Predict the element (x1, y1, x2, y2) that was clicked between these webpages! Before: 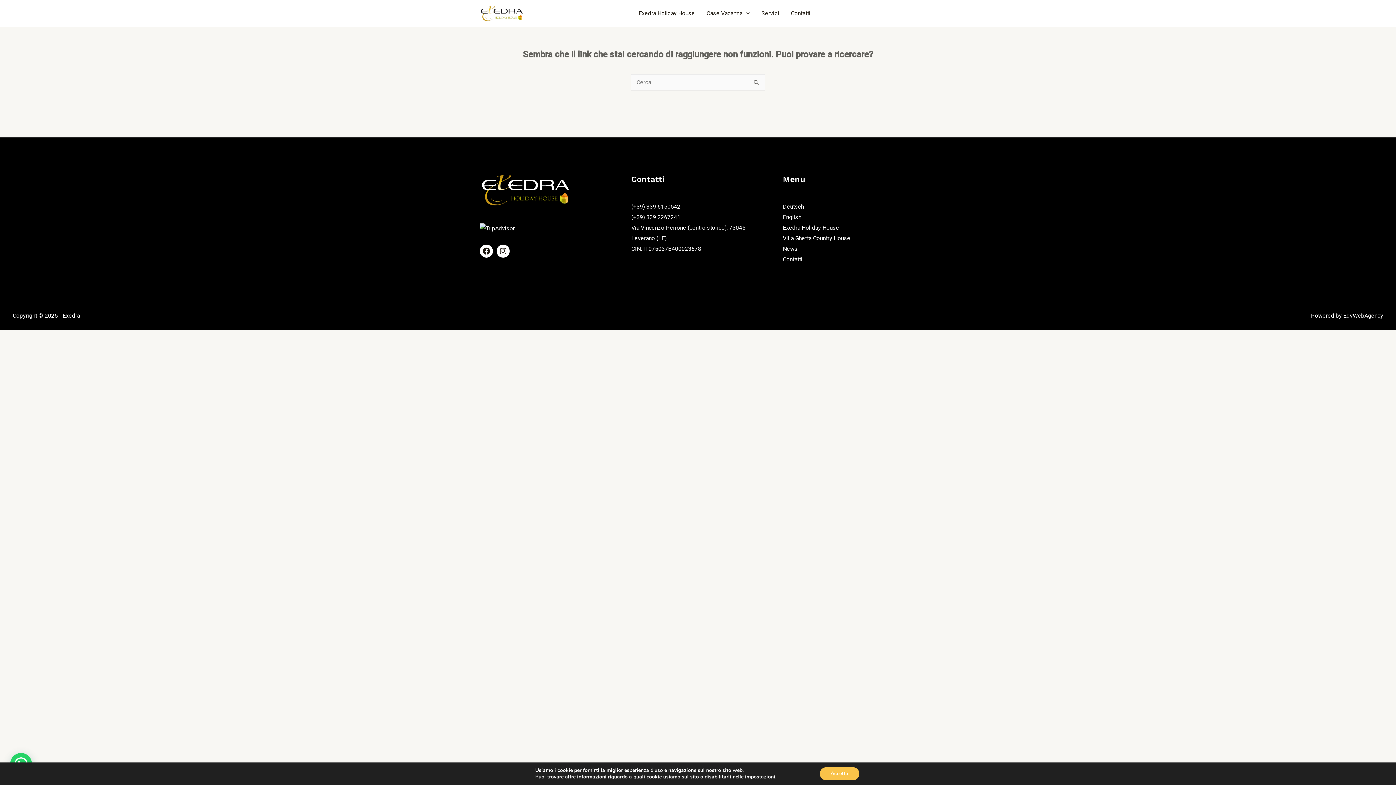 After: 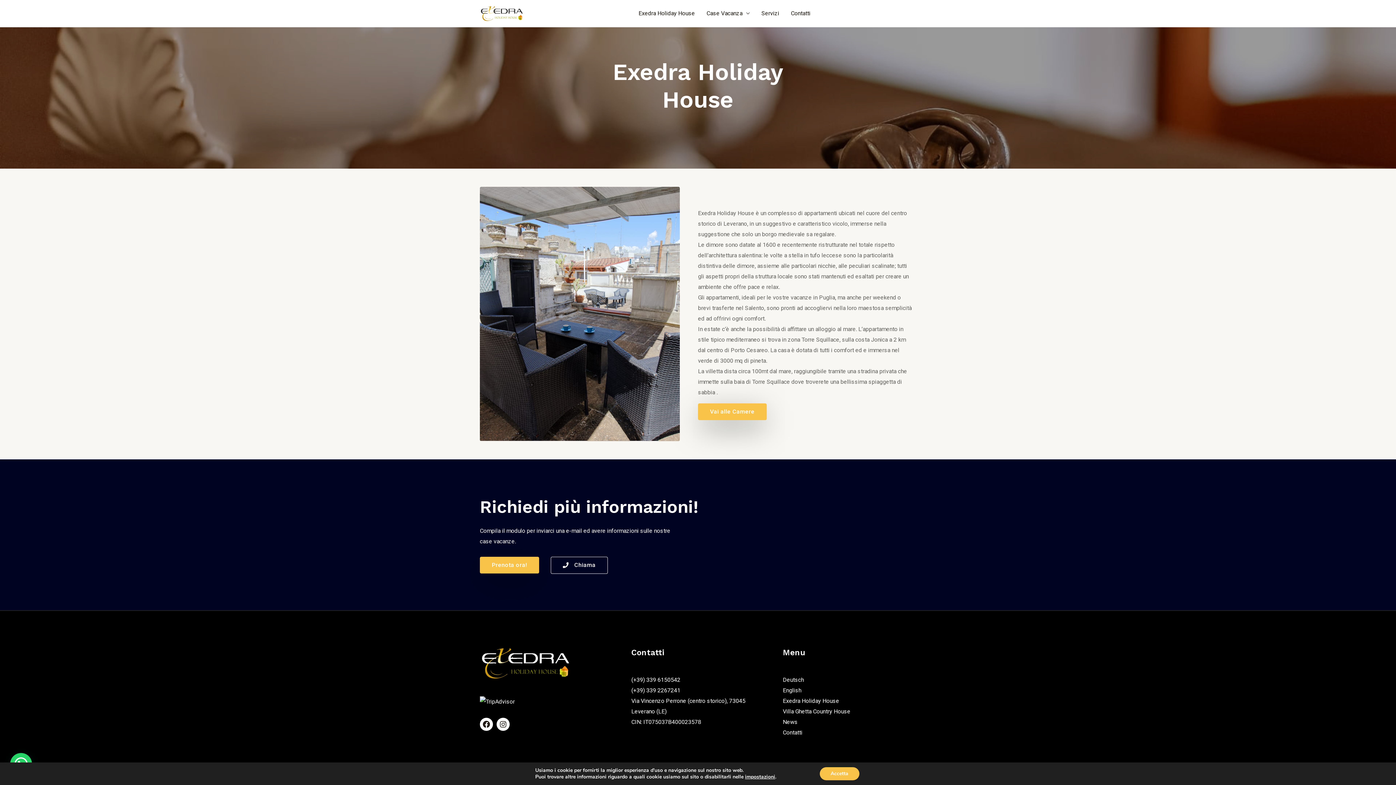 Action: label: Exedra Holiday House bbox: (783, 224, 839, 231)